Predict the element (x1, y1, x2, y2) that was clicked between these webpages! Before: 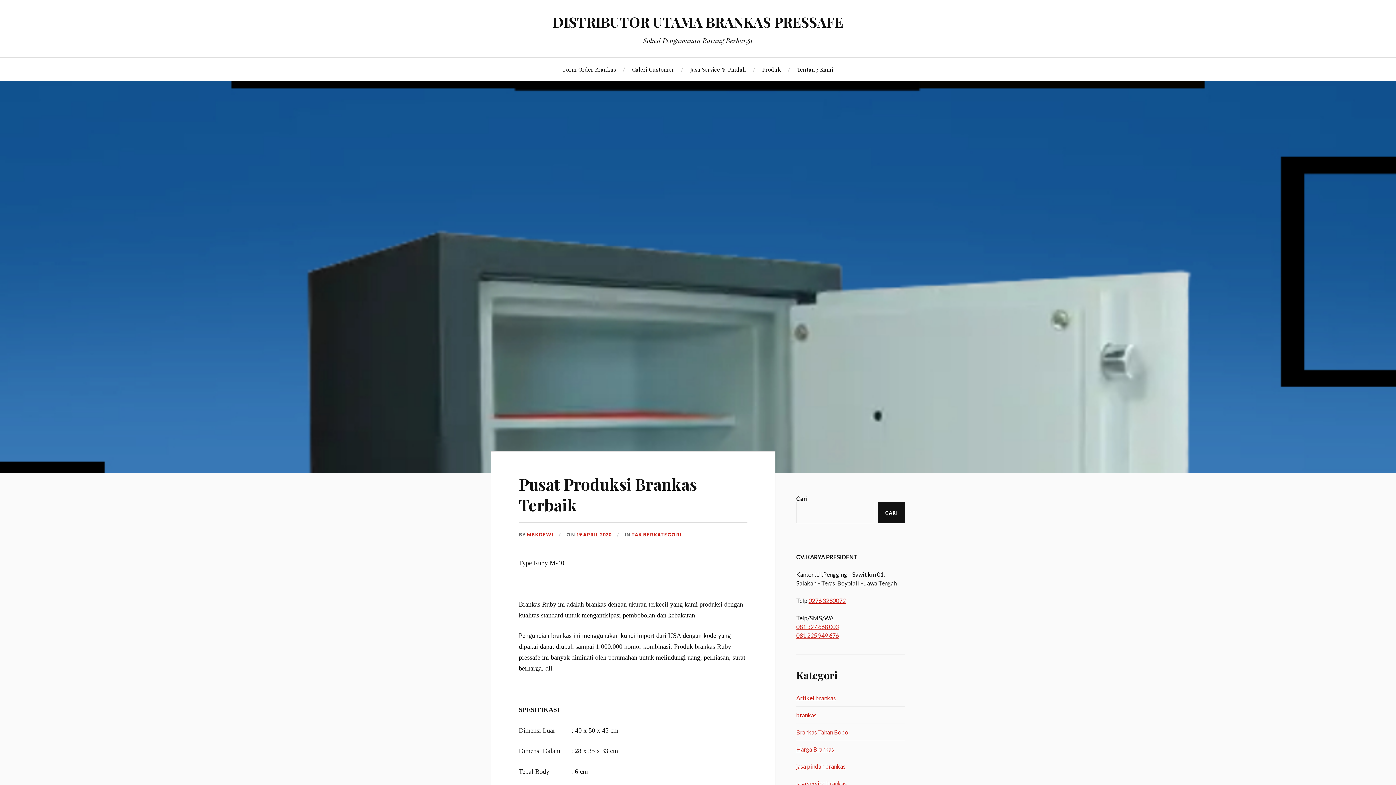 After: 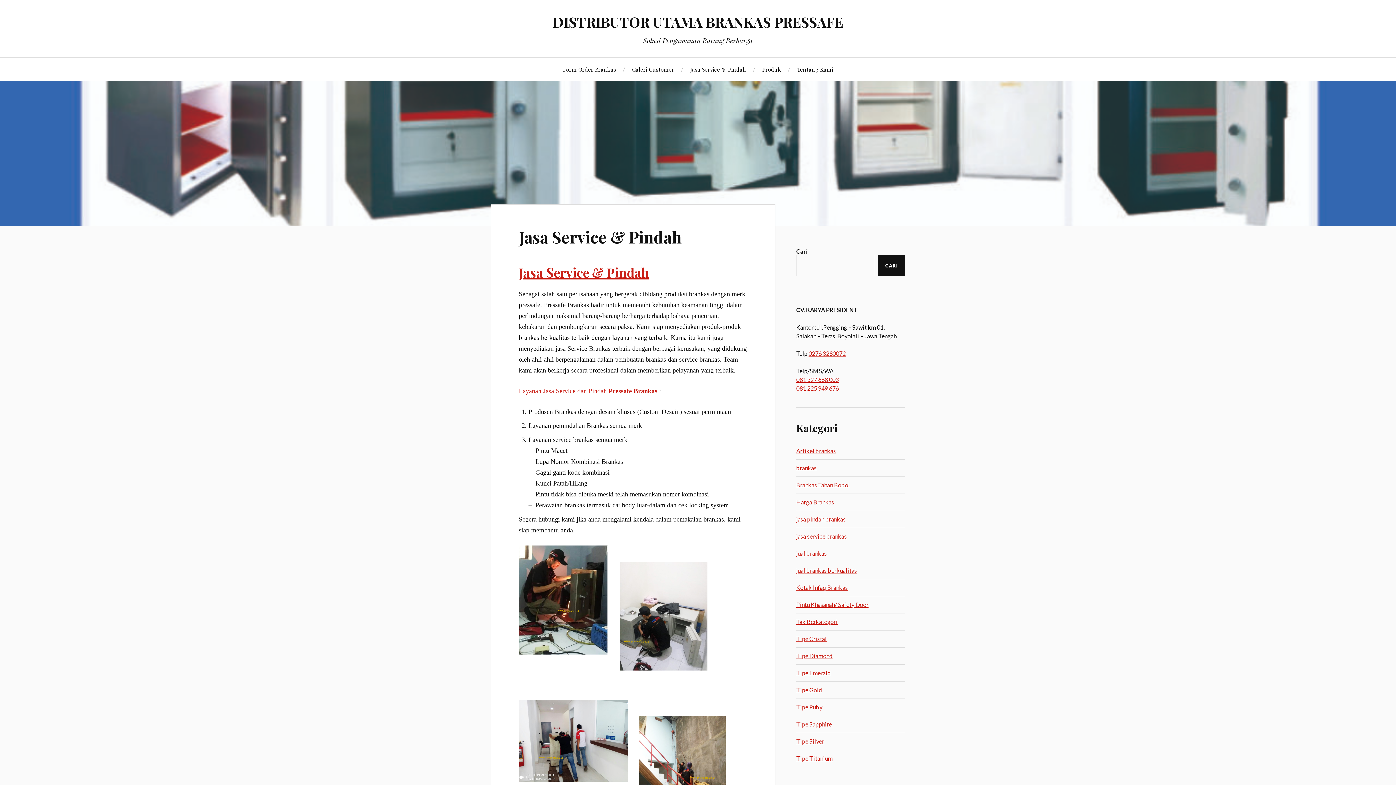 Action: bbox: (690, 57, 746, 80) label: Jasa Service & Pindah